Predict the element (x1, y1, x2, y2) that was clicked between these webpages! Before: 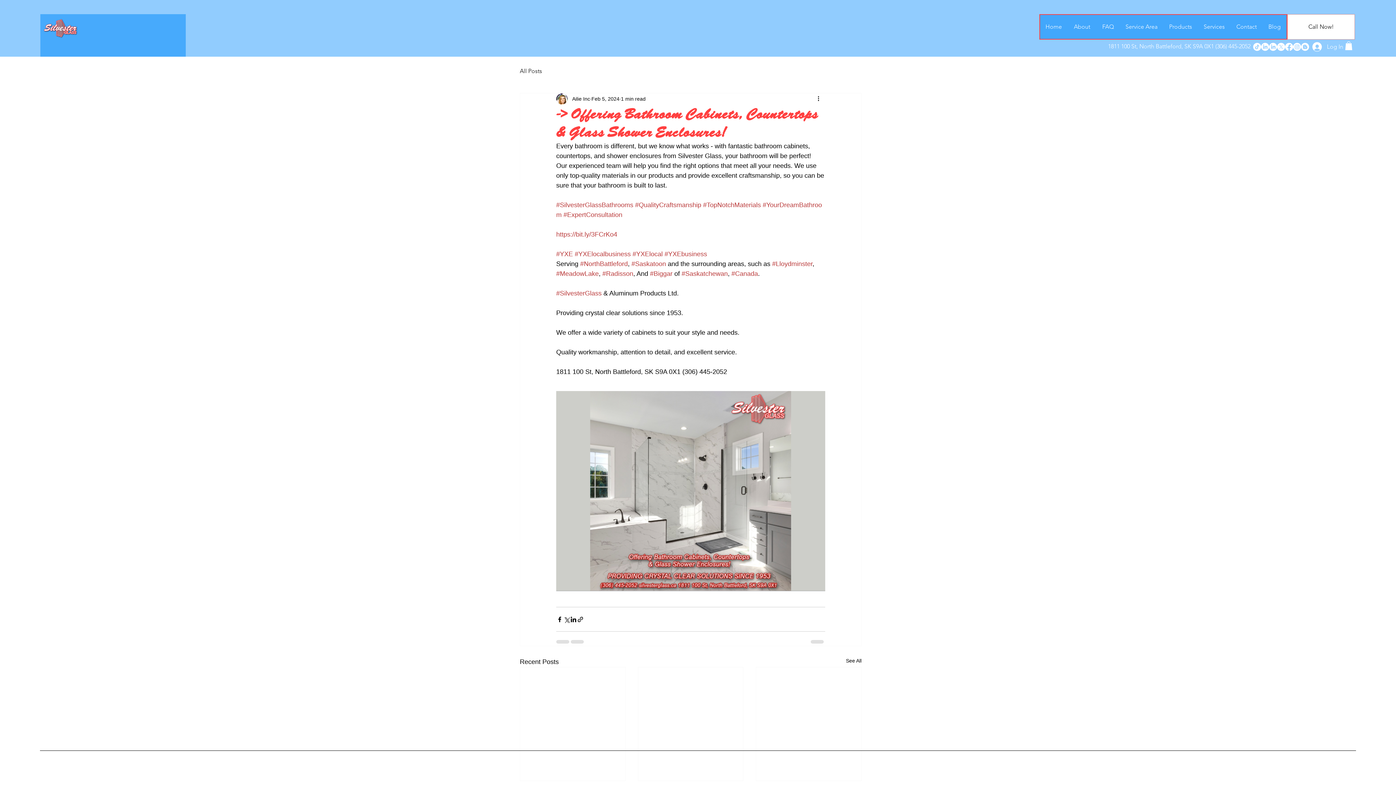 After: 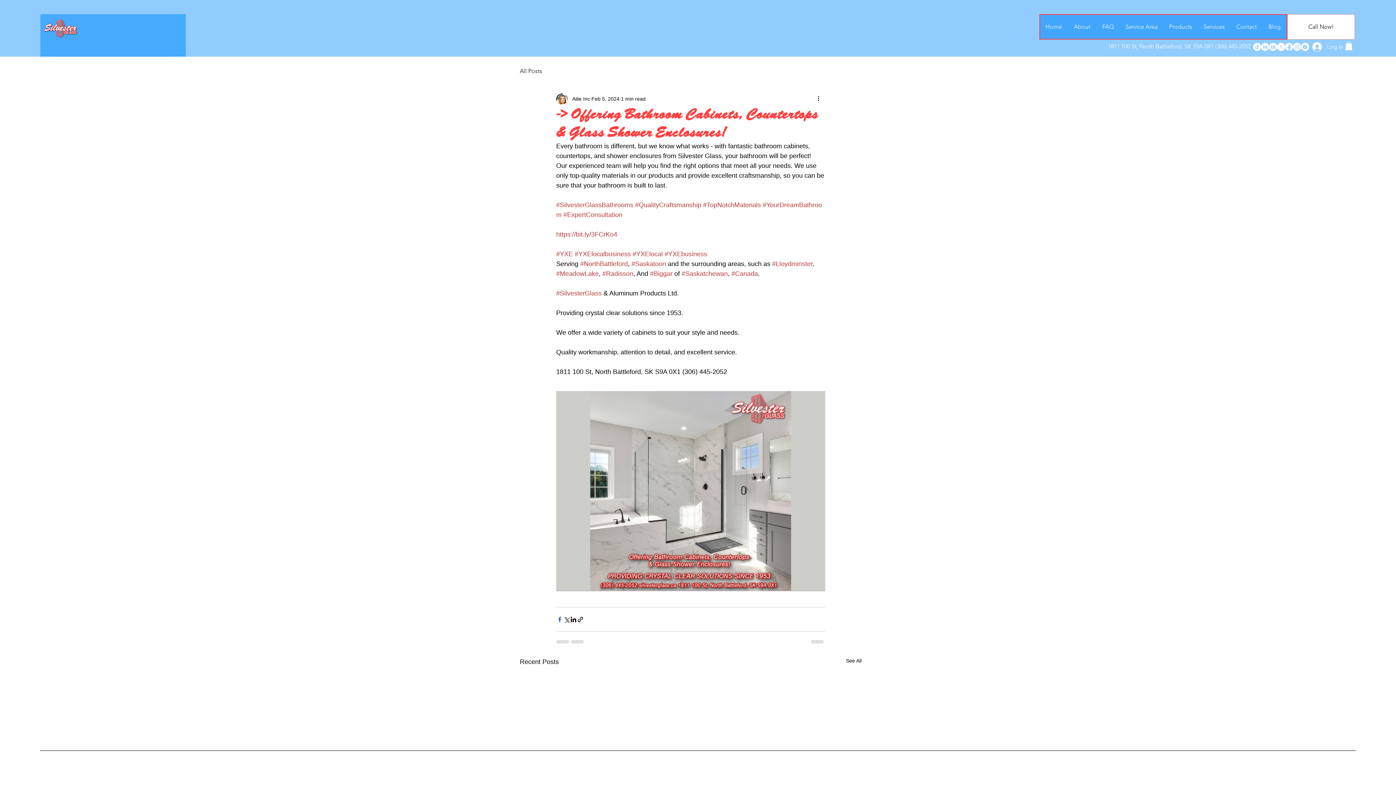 Action: label: Share via Facebook bbox: (556, 616, 563, 623)